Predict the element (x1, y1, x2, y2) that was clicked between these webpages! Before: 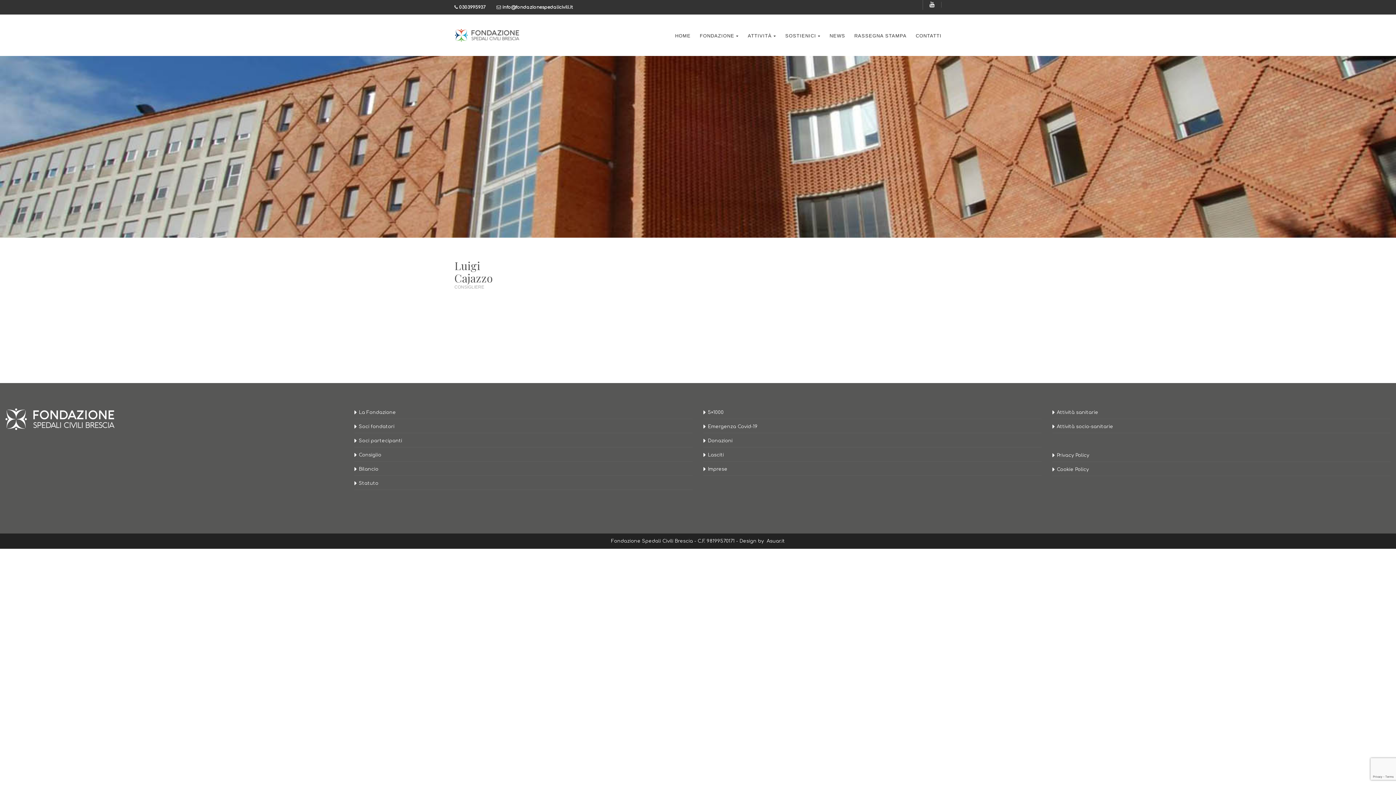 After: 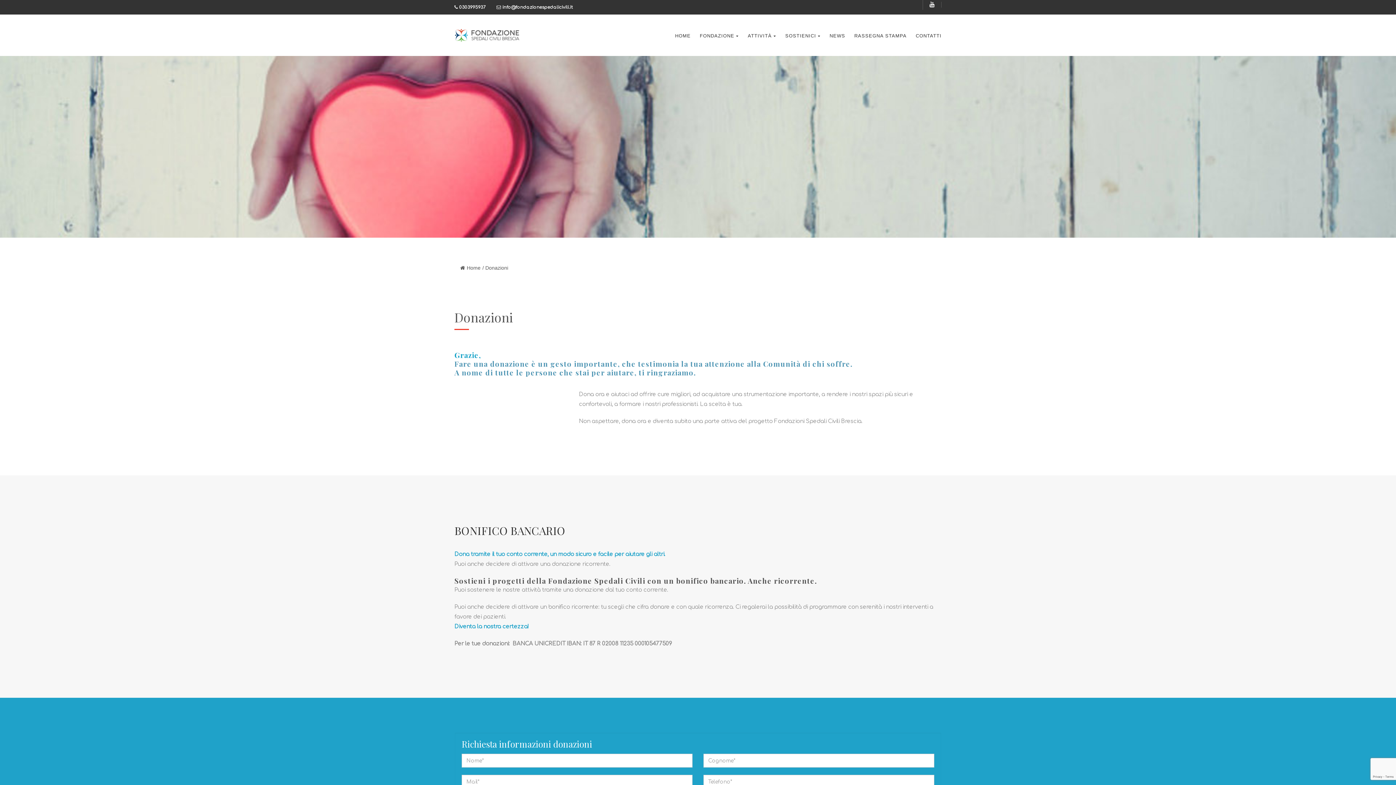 Action: bbox: (703, 437, 732, 443) label: Donazioni